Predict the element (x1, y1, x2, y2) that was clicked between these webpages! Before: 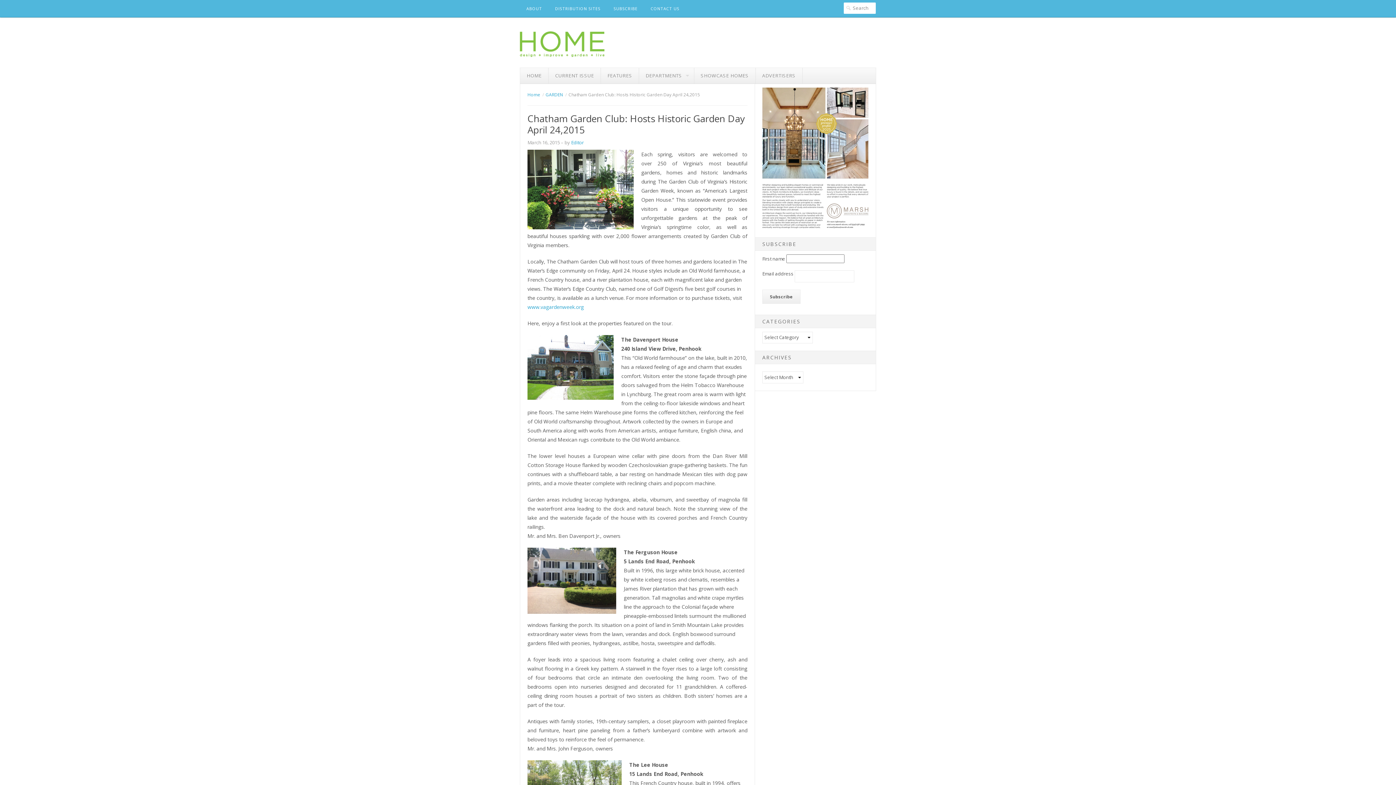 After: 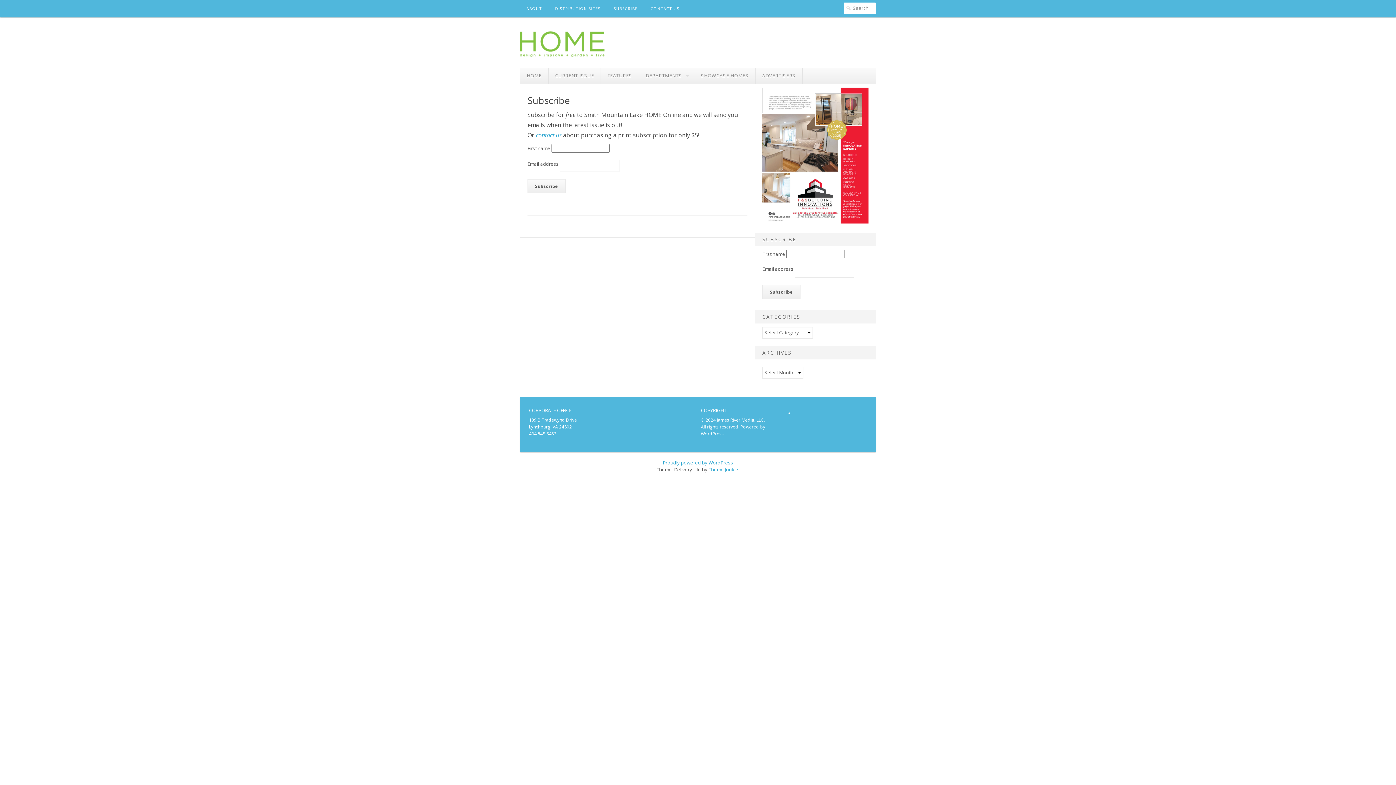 Action: label: SUBSCRIBE bbox: (607, 0, 644, 17)